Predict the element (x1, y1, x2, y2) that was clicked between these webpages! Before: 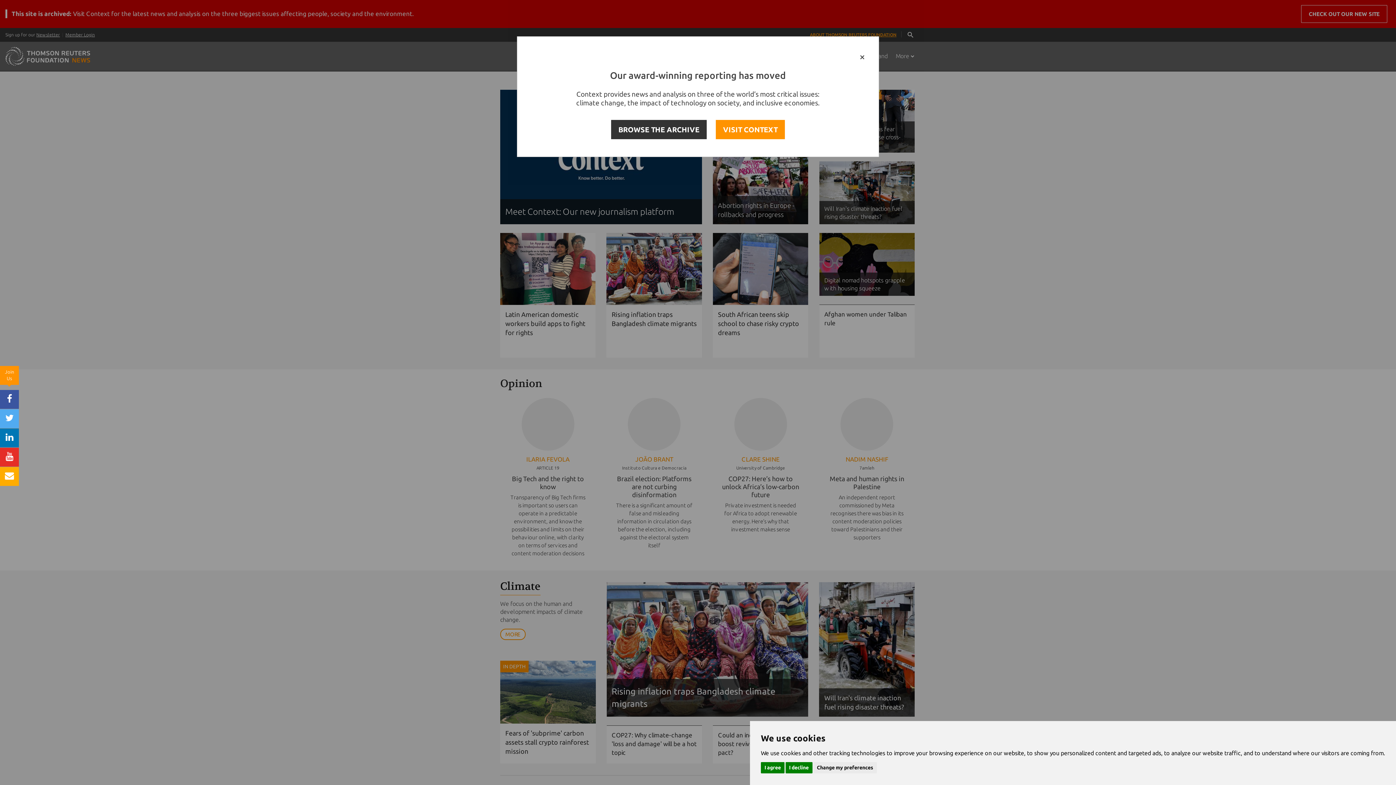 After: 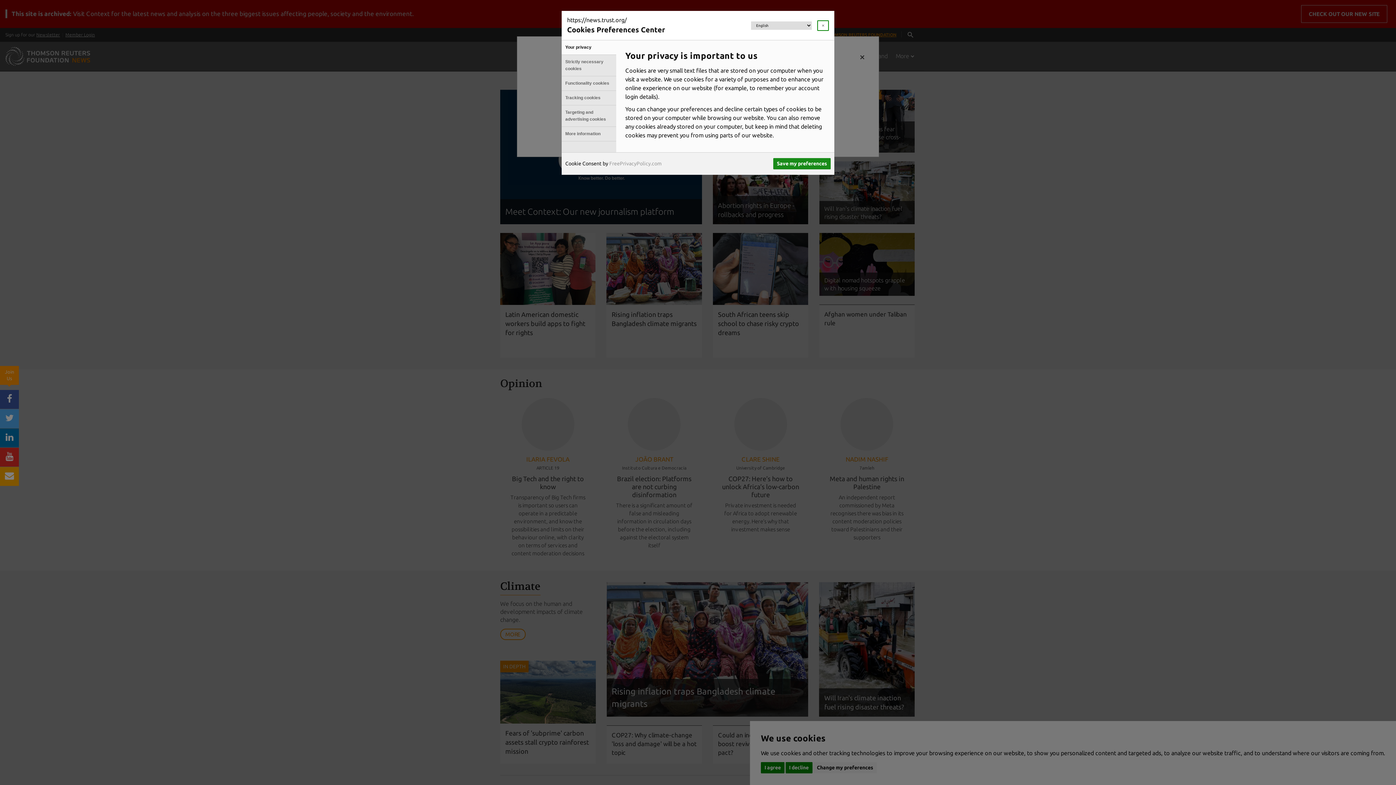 Action: bbox: (813, 762, 877, 773) label: Change my preferences